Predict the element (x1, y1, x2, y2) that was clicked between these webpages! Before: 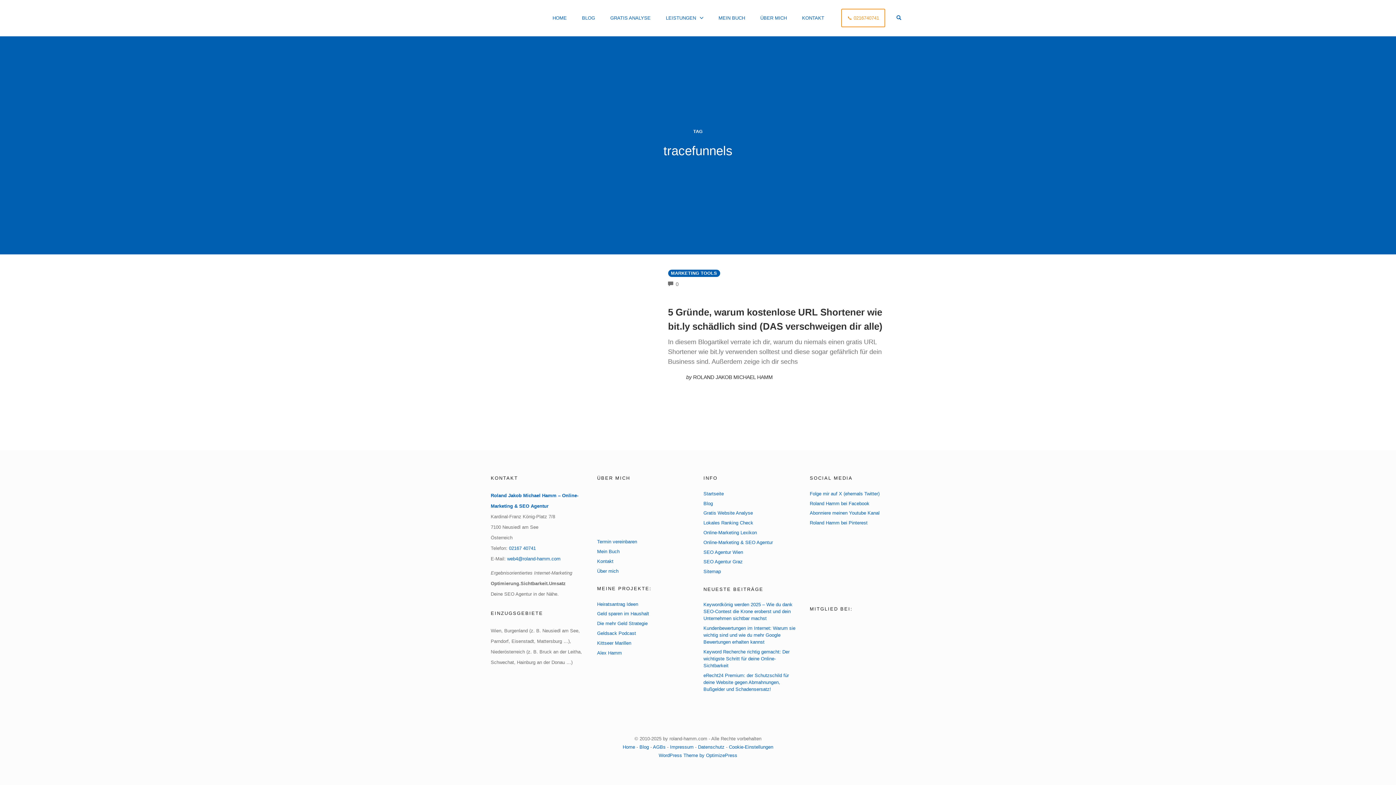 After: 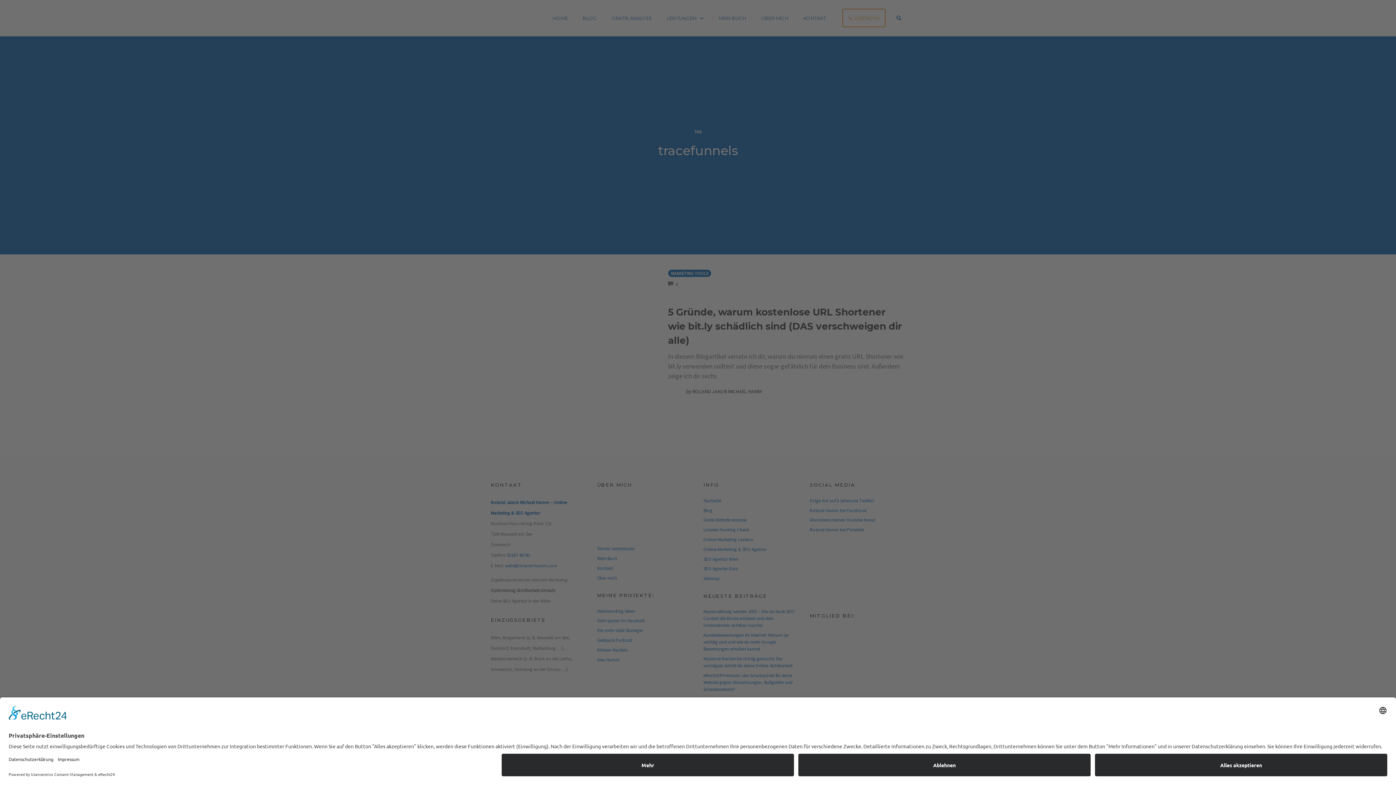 Action: label: Alex Hamm bbox: (597, 650, 622, 655)